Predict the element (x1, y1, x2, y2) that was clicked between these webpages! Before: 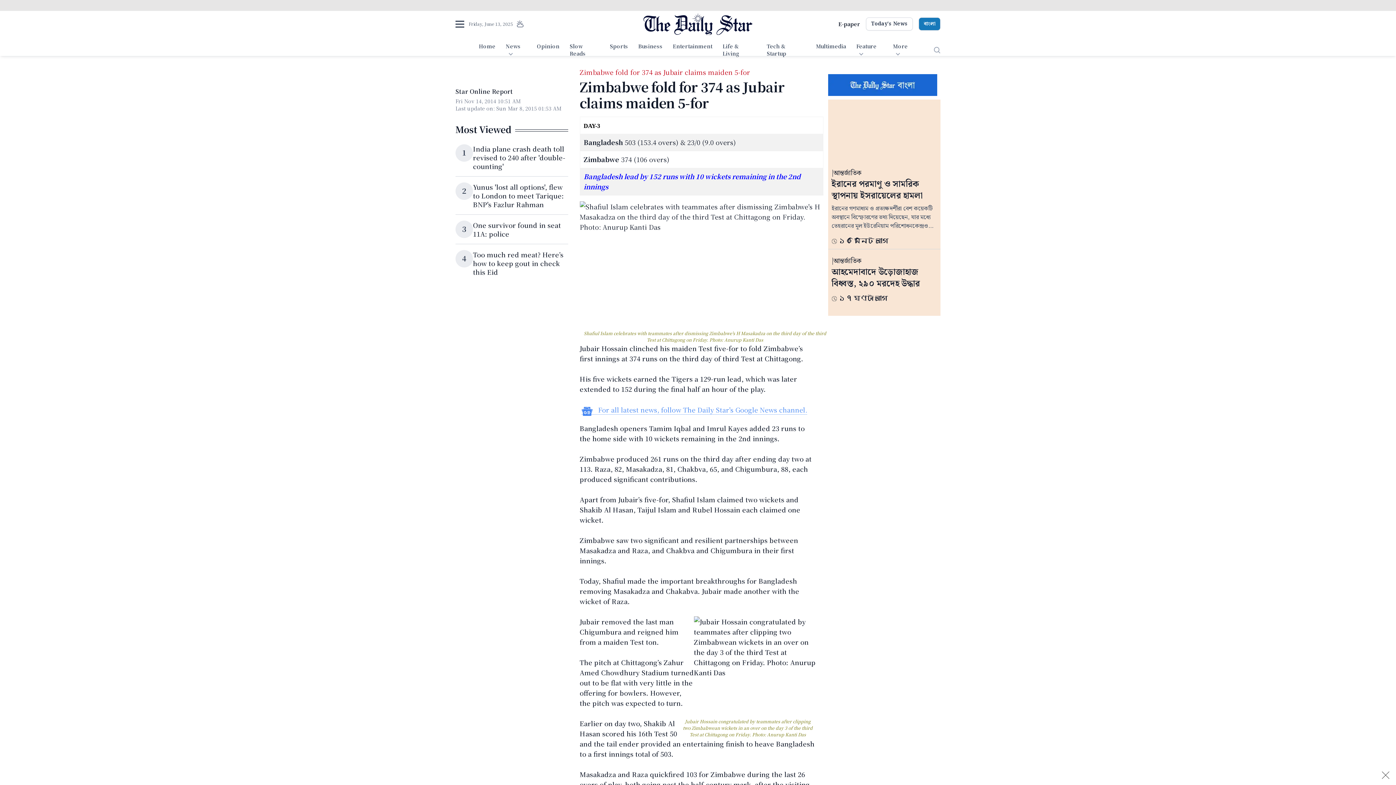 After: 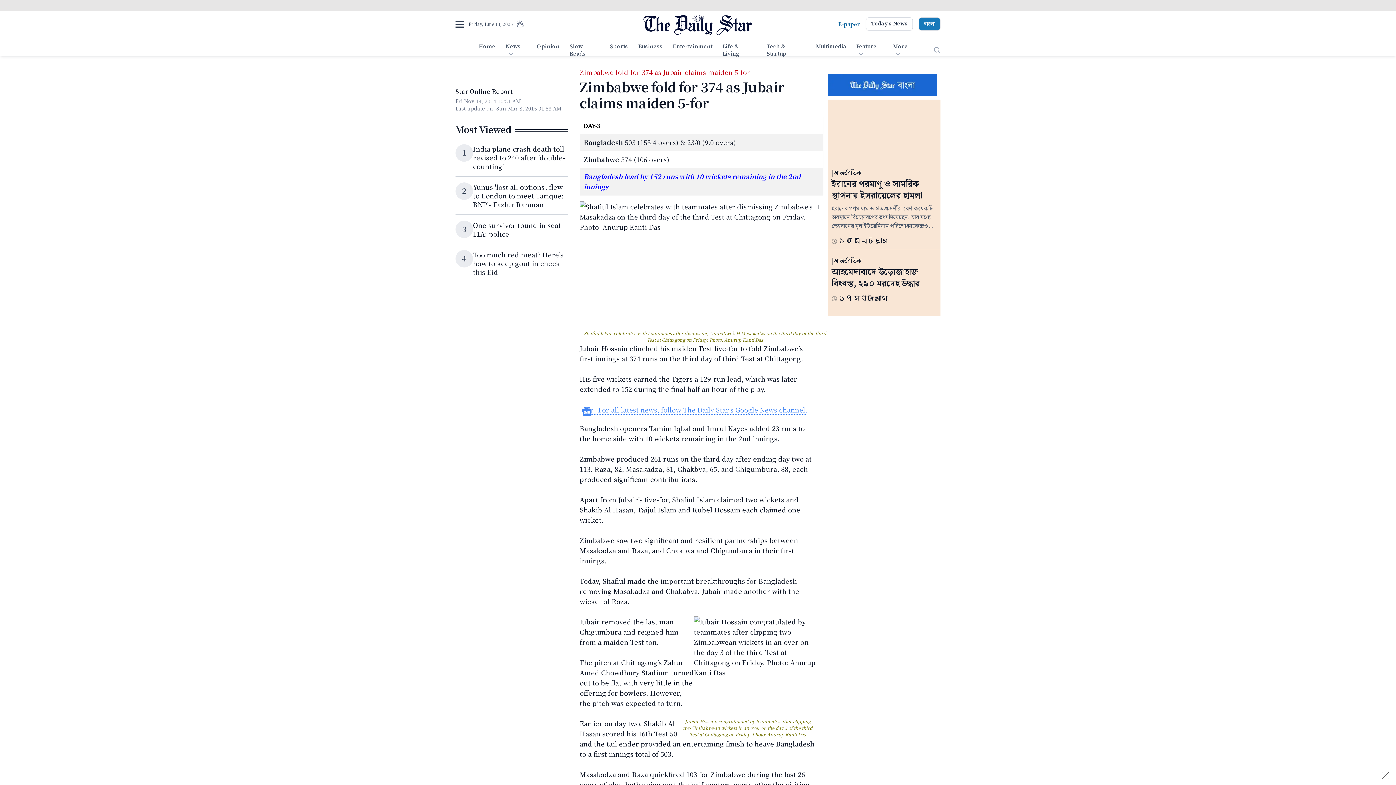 Action: label: E-paper bbox: (838, 20, 860, 27)